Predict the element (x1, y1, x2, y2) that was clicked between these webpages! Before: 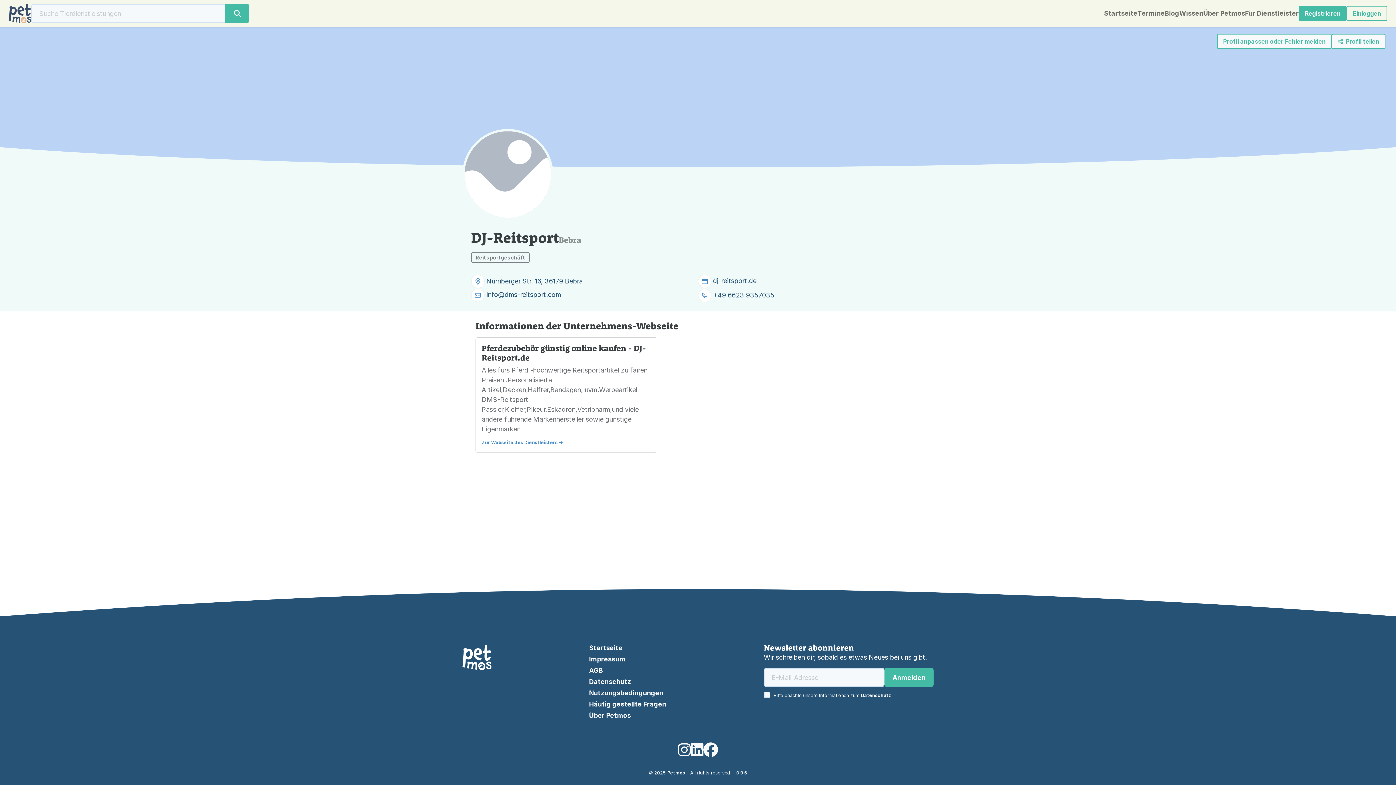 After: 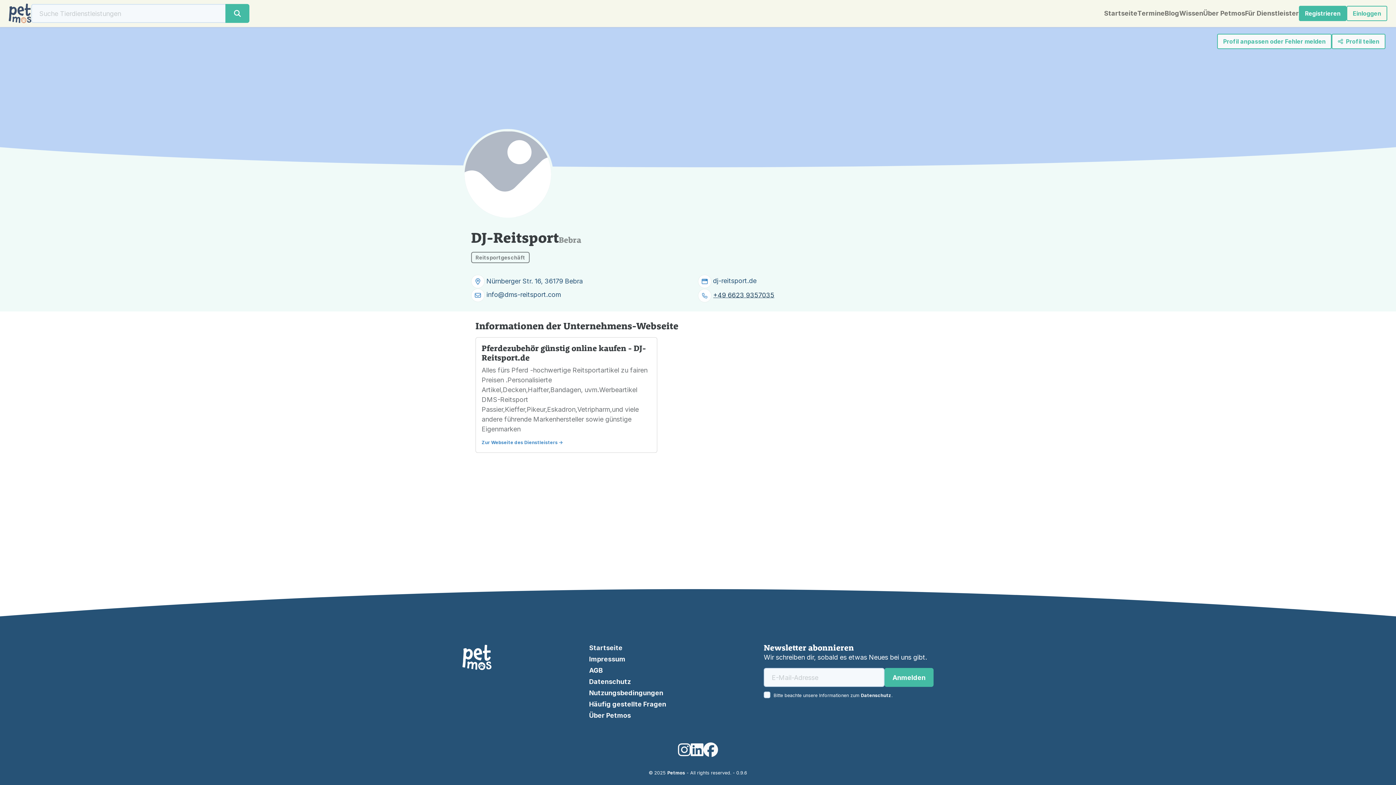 Action: label: +49 6623 9357035 bbox: (713, 291, 774, 299)